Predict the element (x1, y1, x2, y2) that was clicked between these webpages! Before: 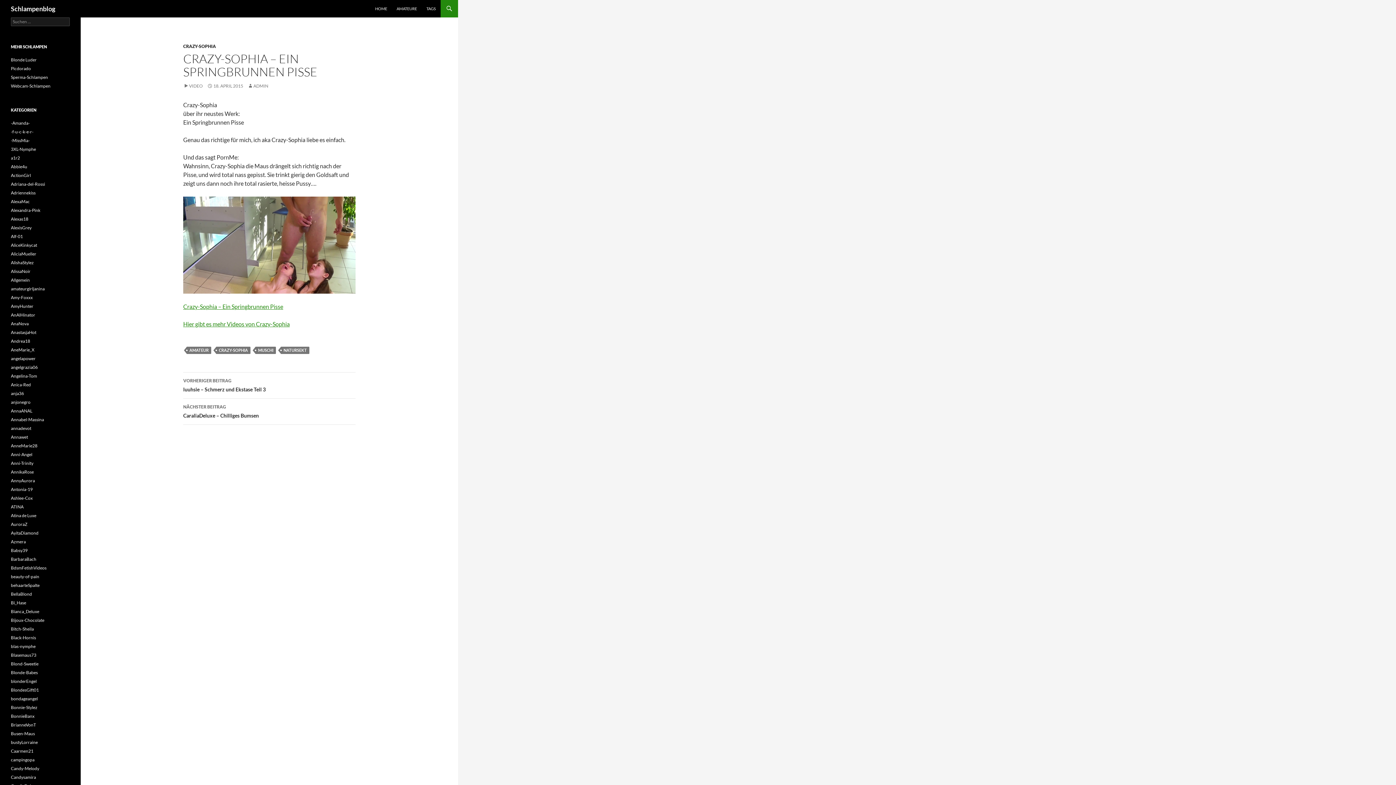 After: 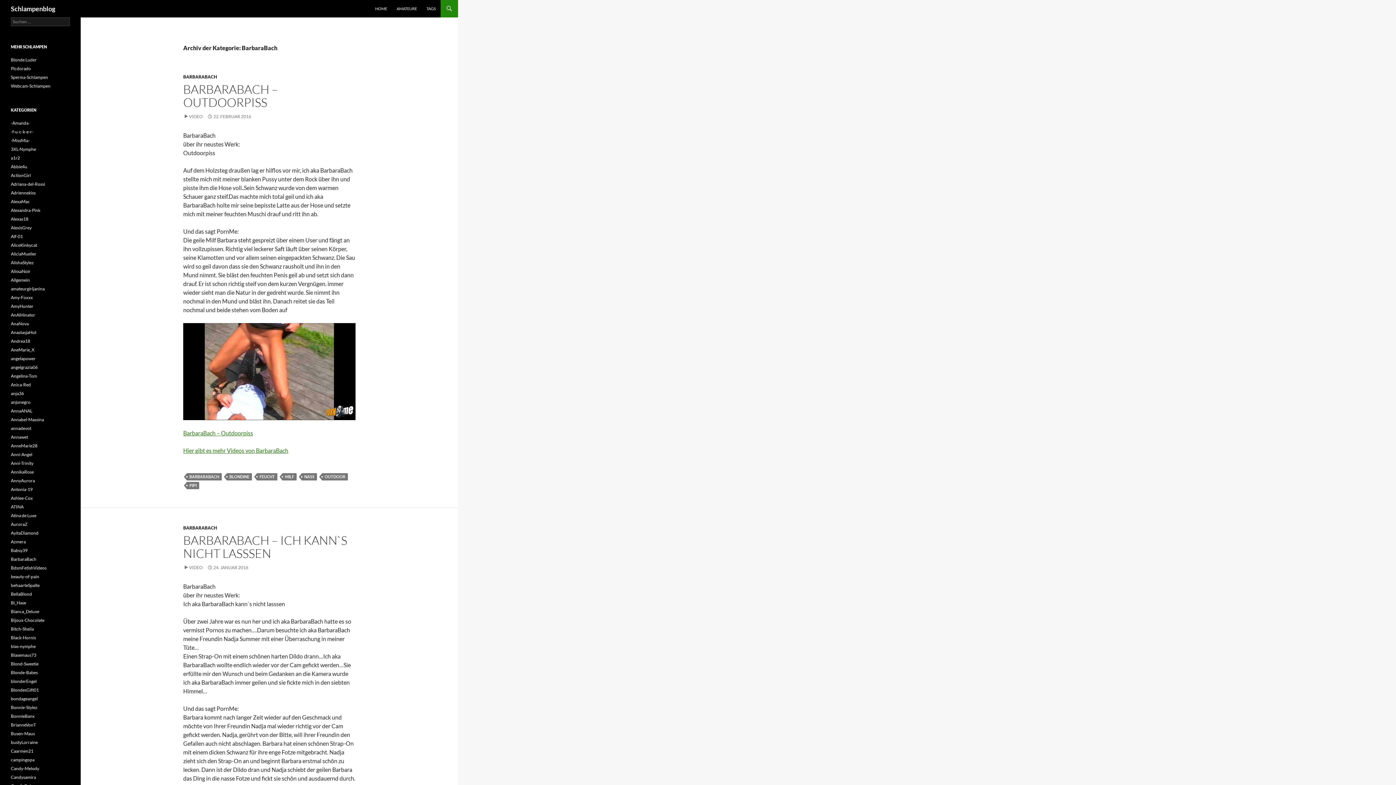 Action: bbox: (10, 556, 36, 562) label: BarbaraBach